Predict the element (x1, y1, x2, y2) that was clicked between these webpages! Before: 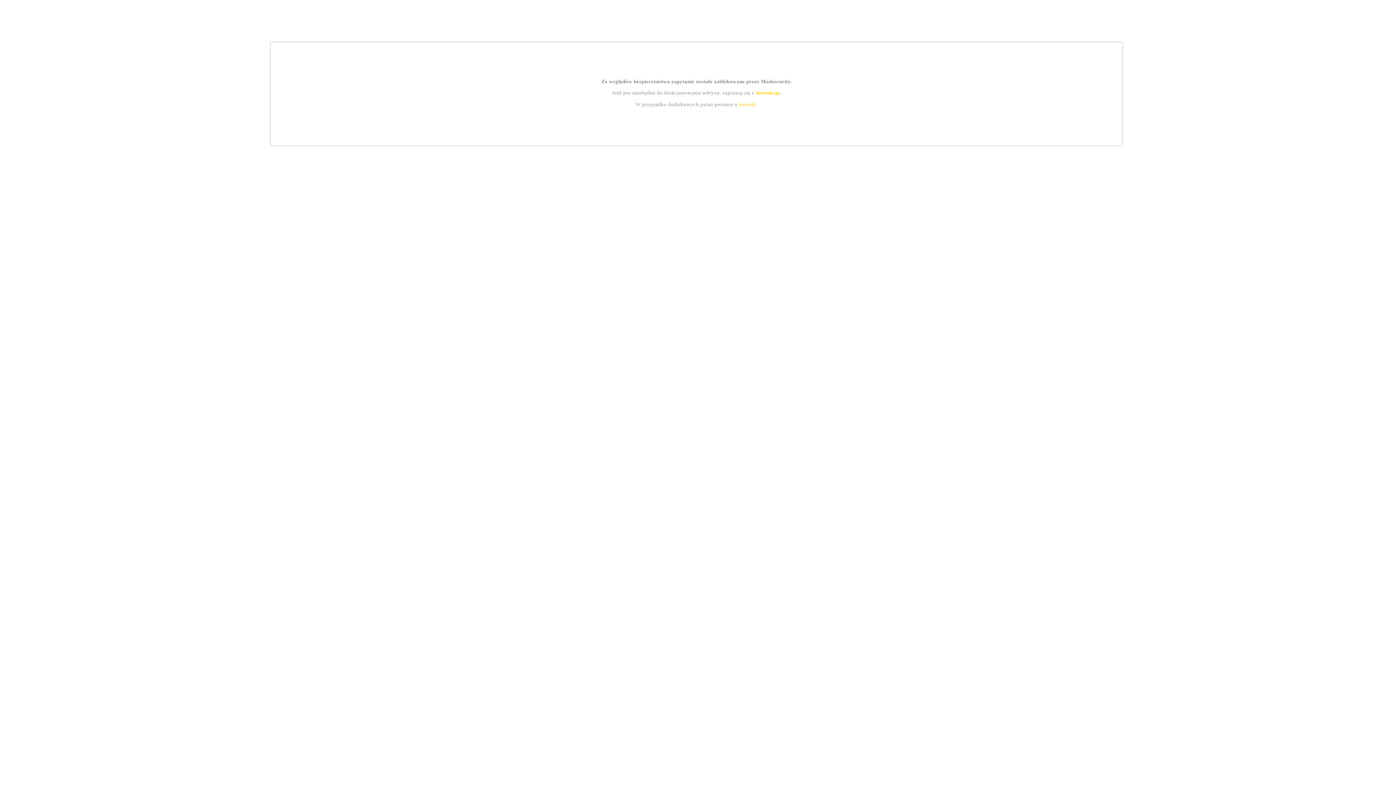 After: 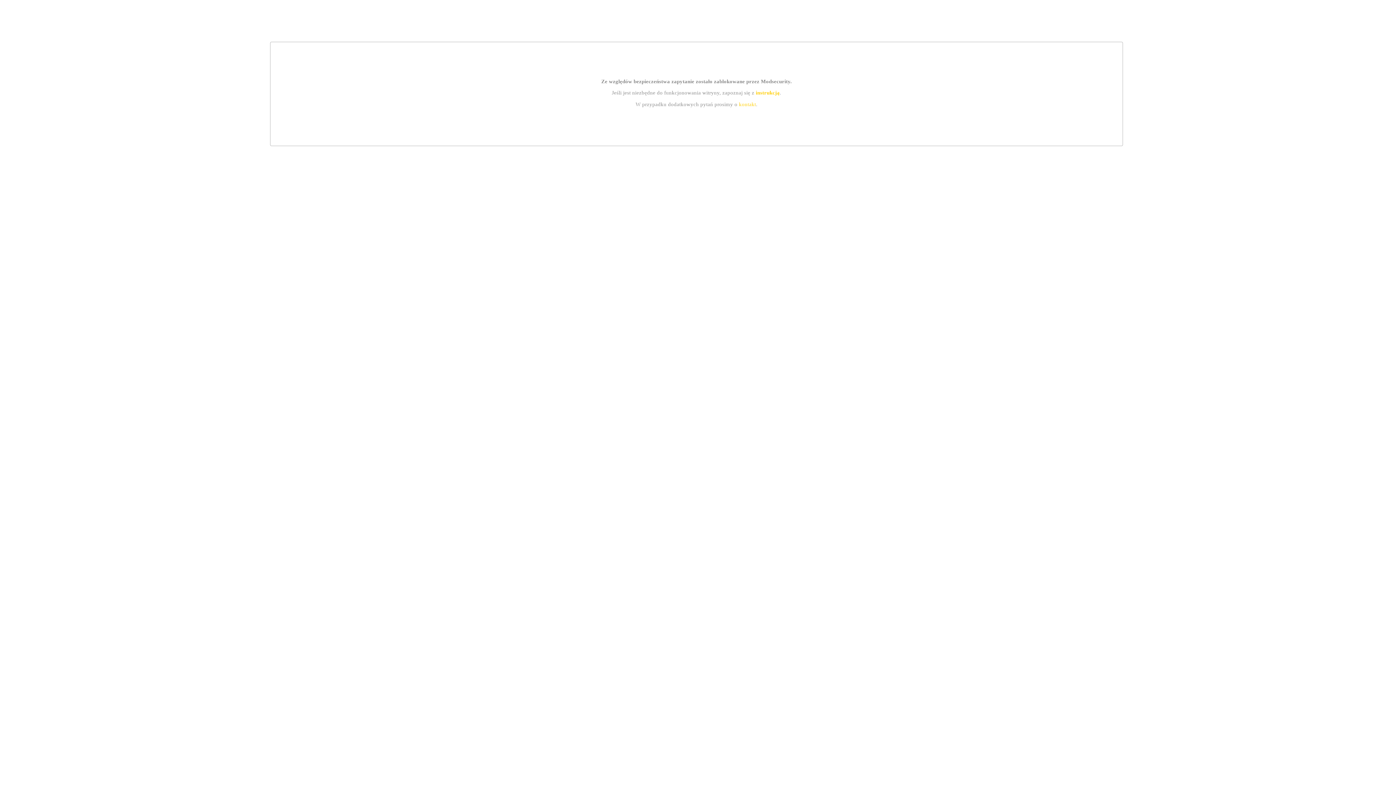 Action: bbox: (739, 101, 756, 107) label: kontakt